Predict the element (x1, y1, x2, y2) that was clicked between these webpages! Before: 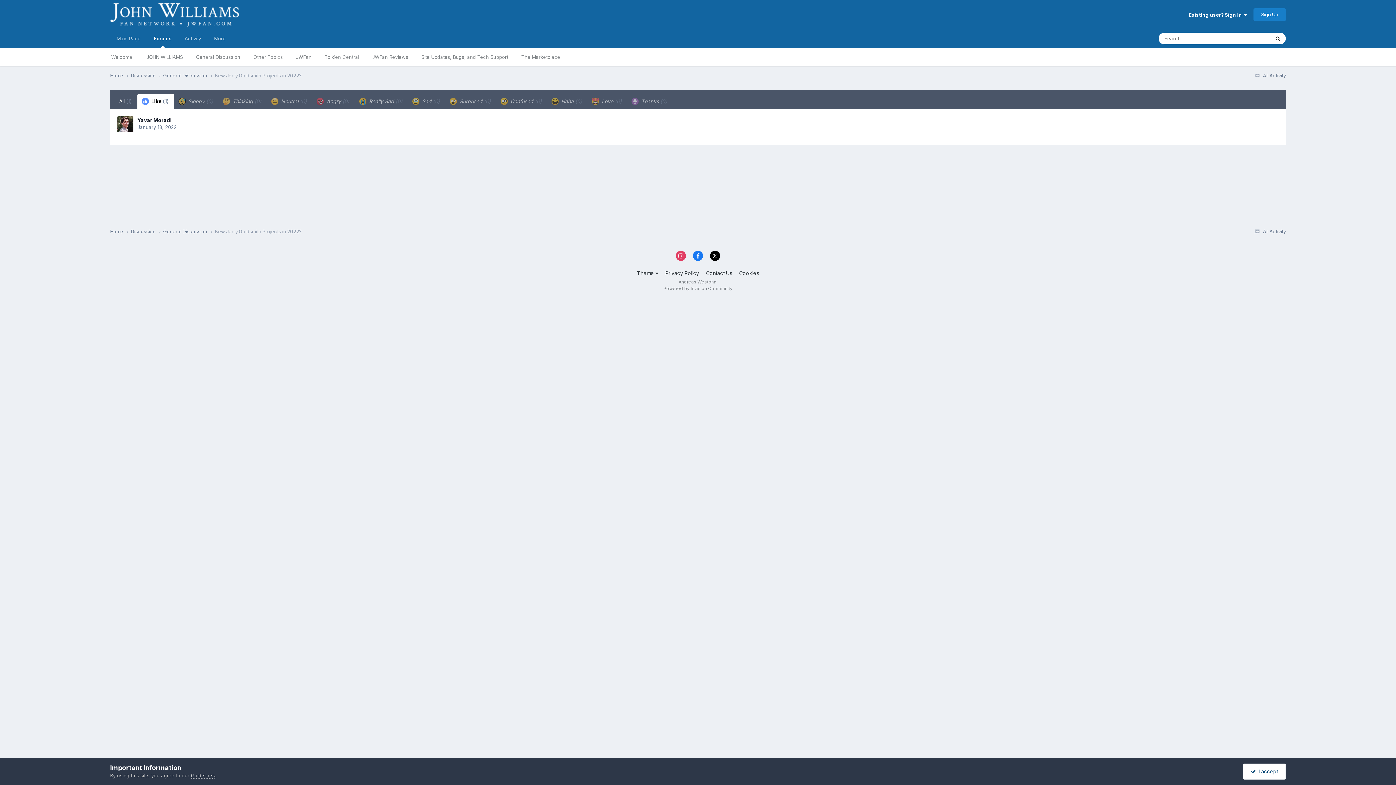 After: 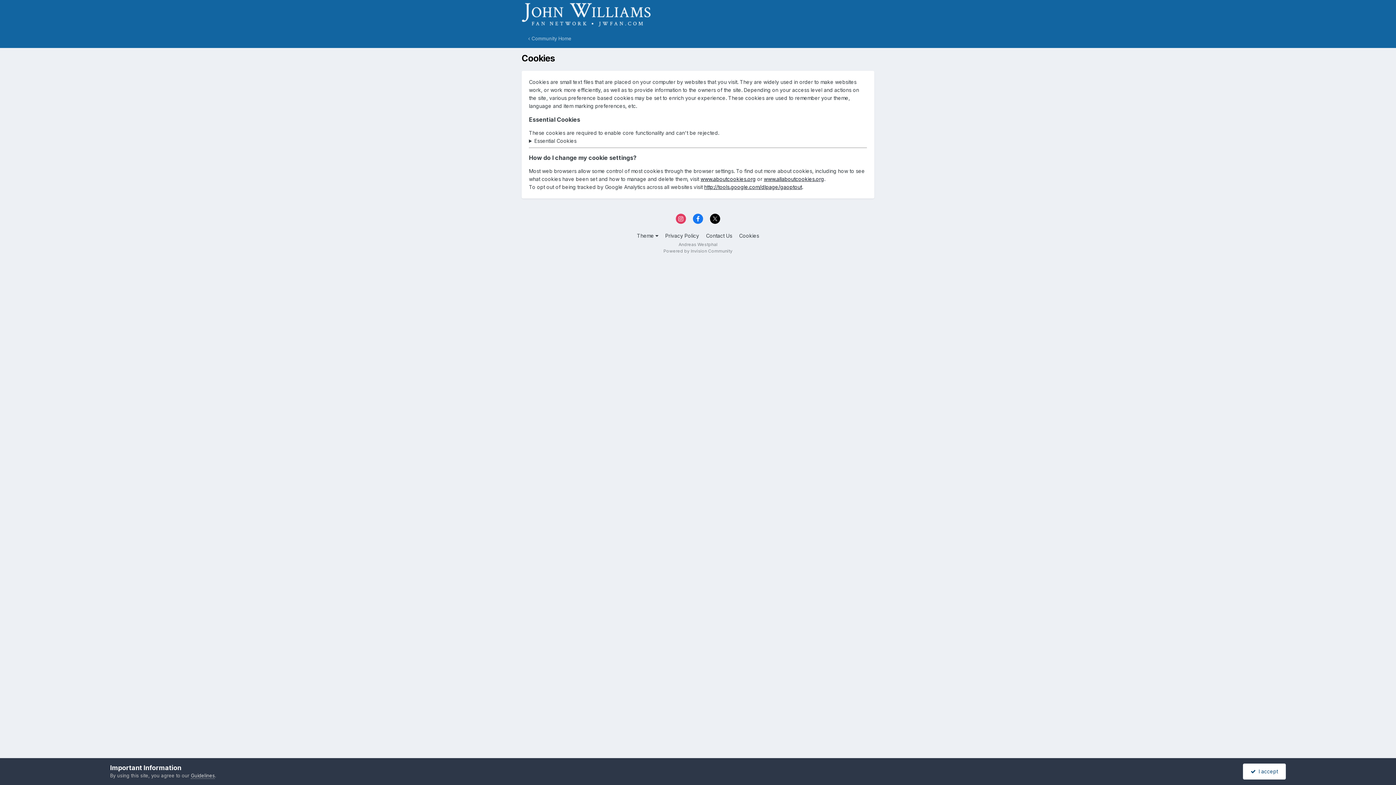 Action: bbox: (739, 270, 759, 276) label: Cookies